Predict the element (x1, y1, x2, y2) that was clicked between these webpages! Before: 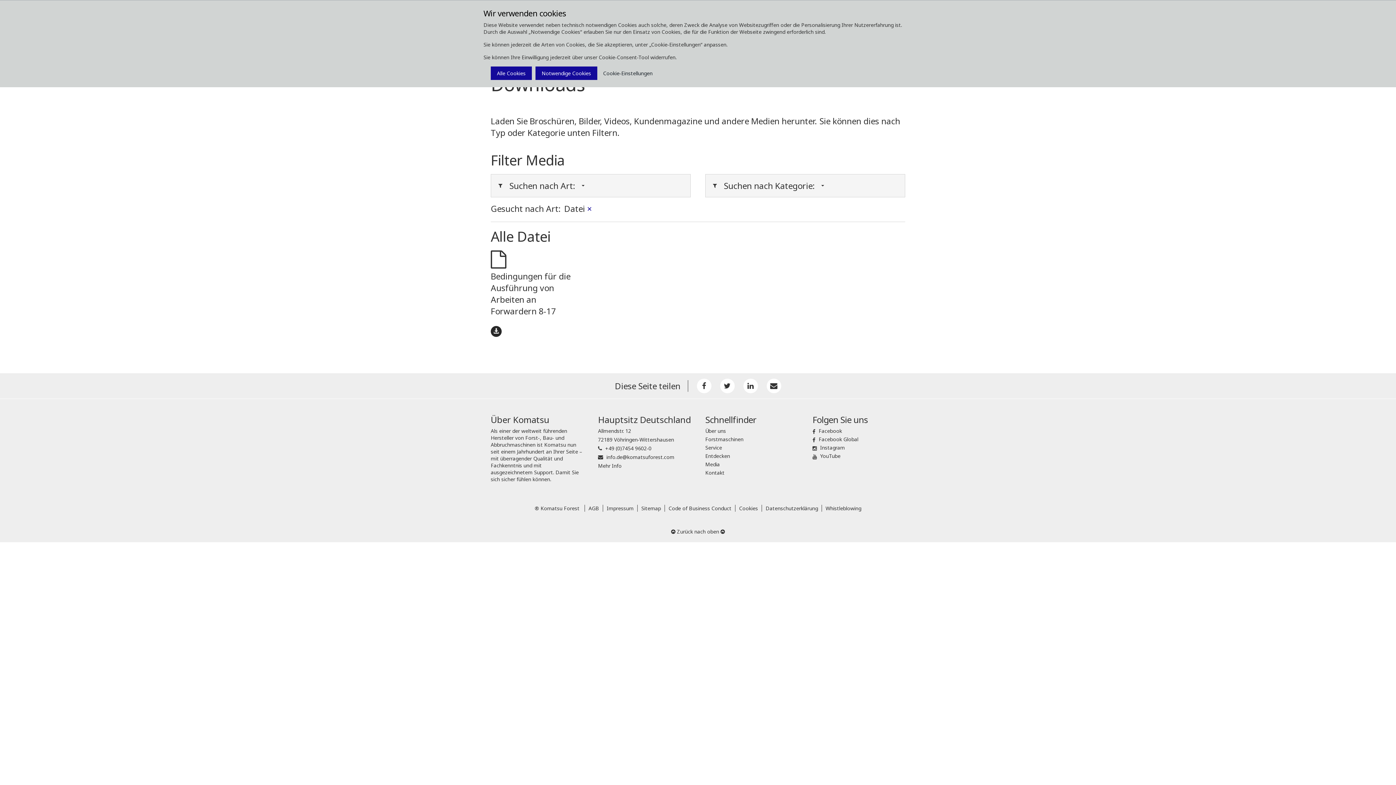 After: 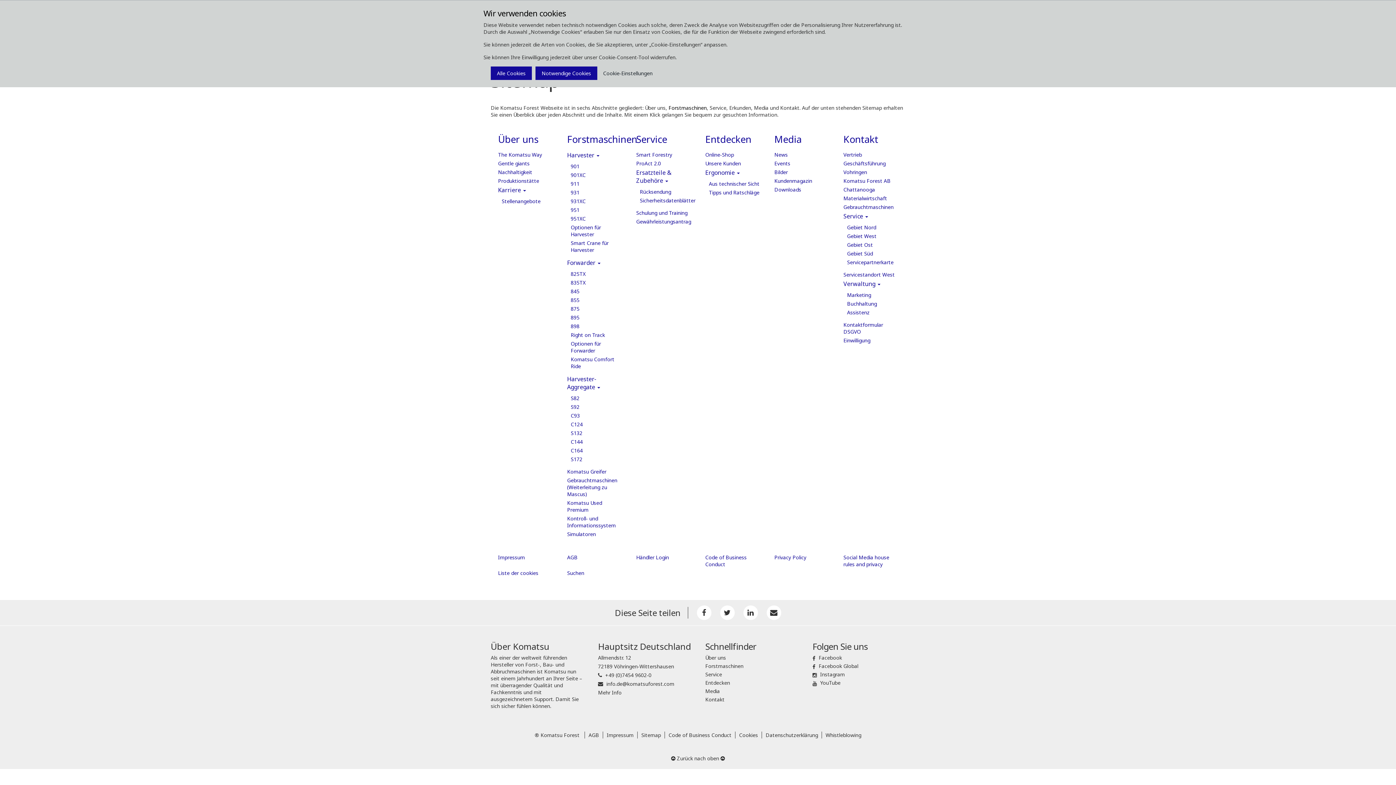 Action: bbox: (641, 505, 661, 512) label: Sitemap